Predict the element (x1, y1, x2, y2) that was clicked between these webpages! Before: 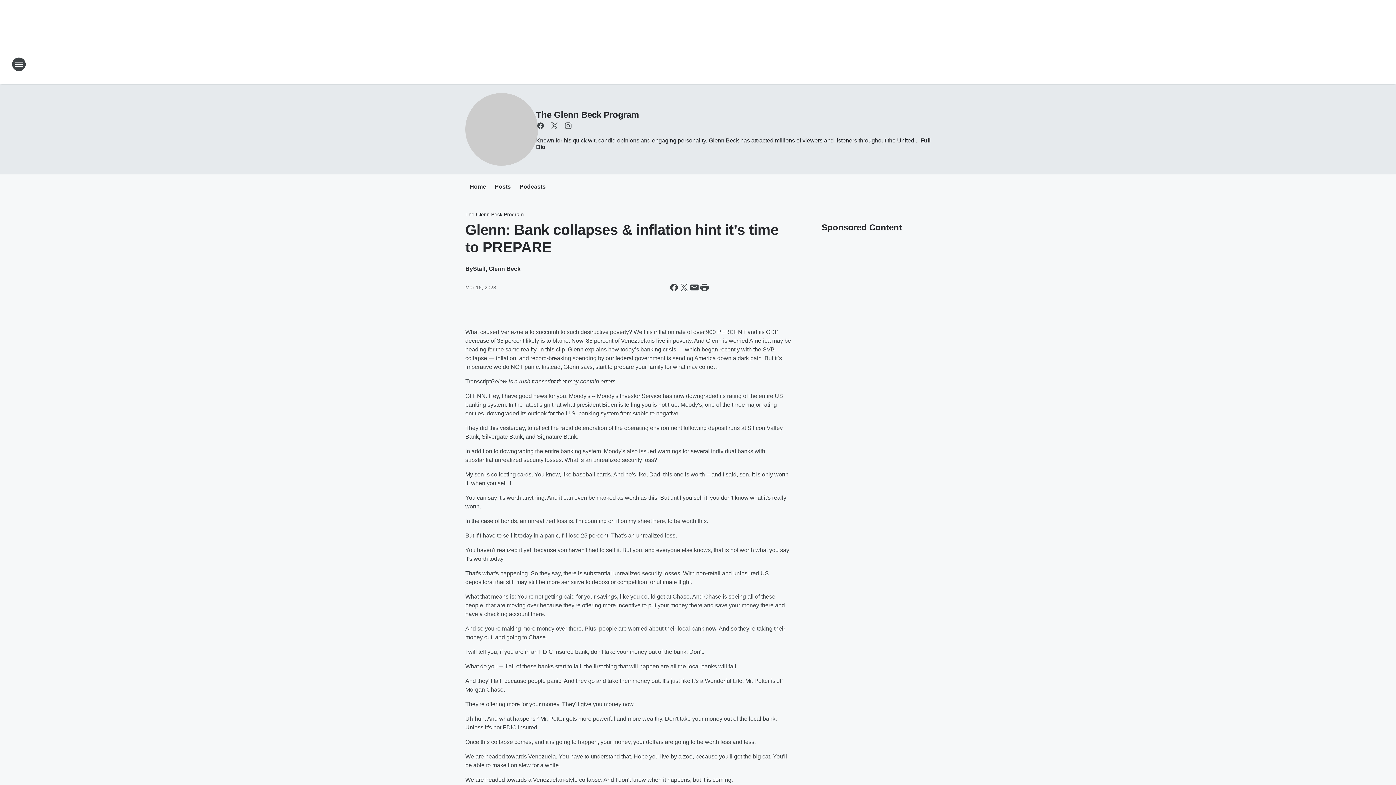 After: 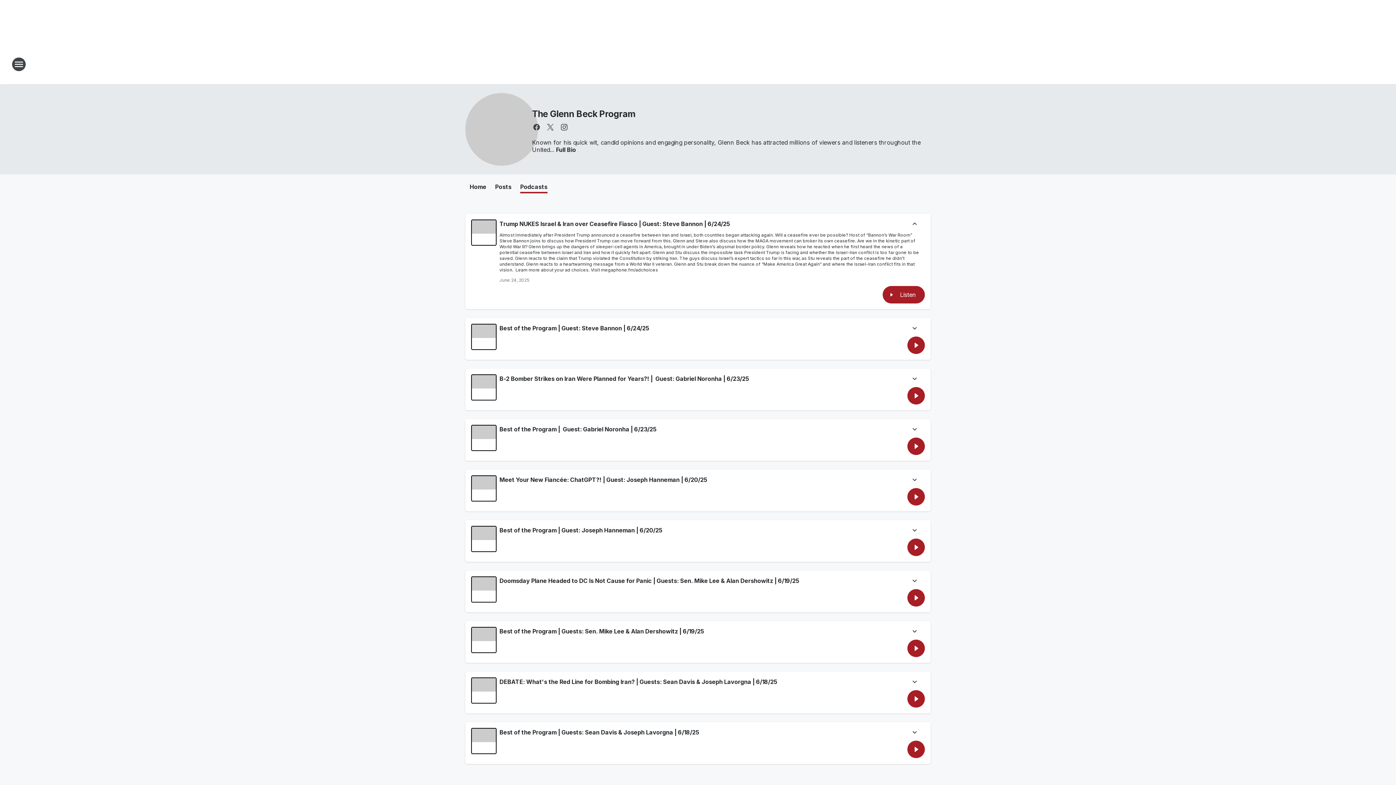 Action: bbox: (519, 183, 545, 191) label: Podcasts